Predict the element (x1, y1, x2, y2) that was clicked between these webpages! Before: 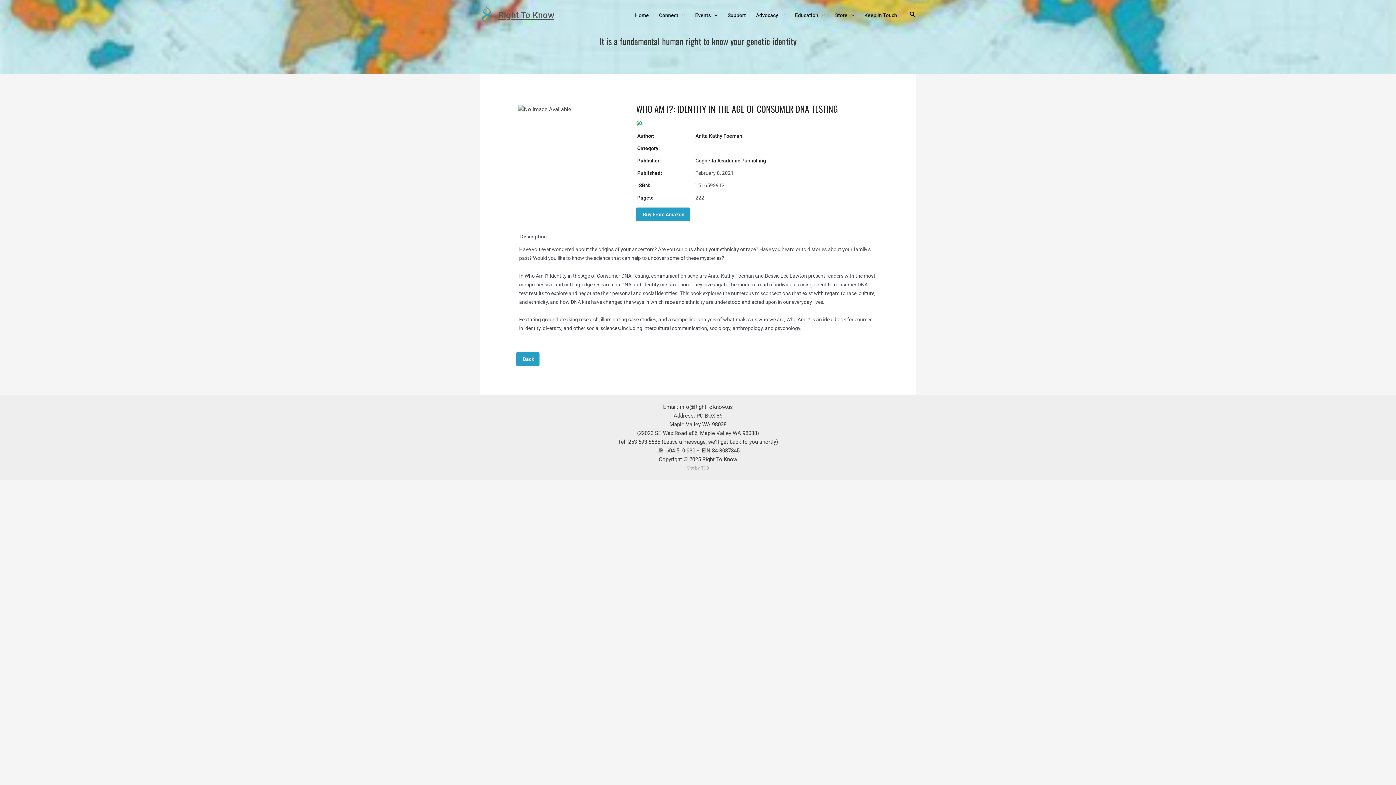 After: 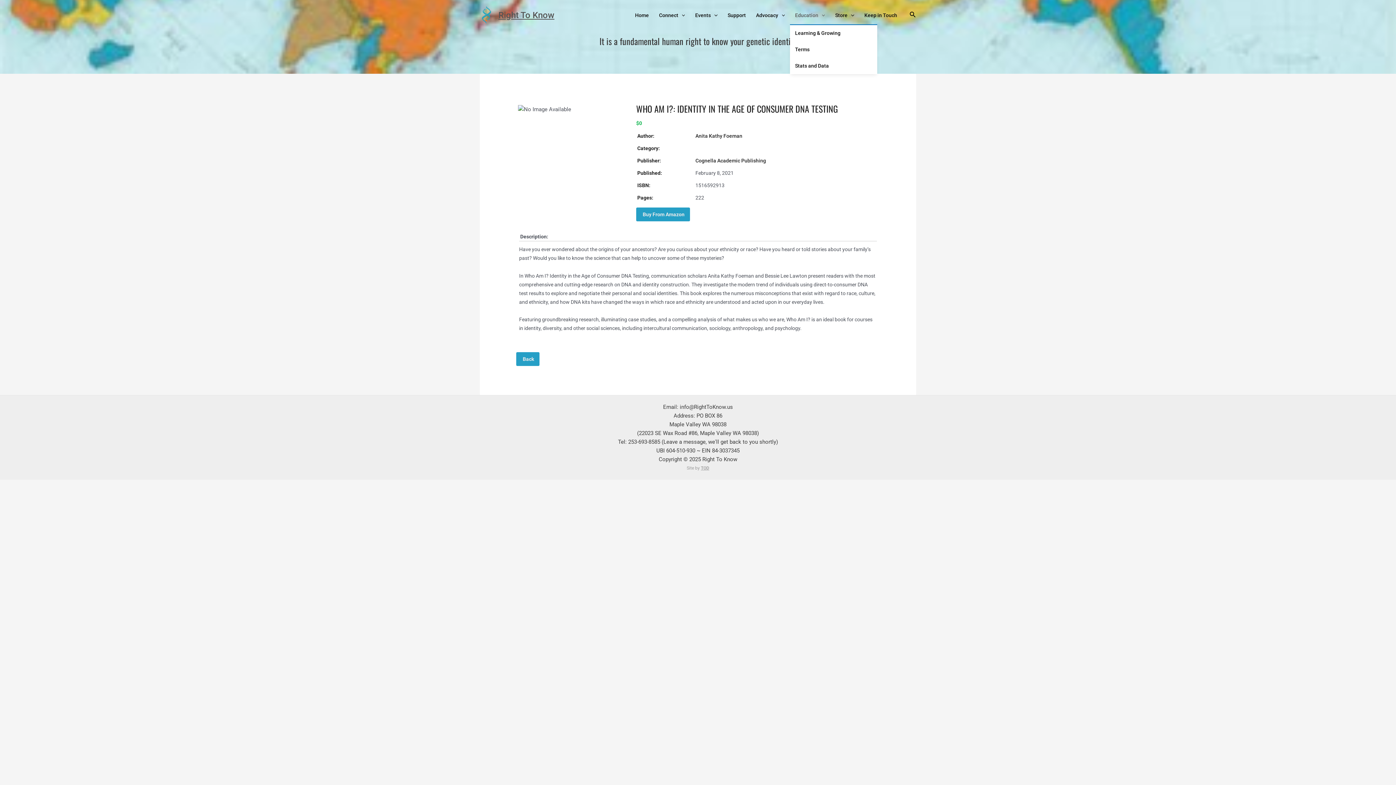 Action: bbox: (790, 6, 830, 24) label: Education